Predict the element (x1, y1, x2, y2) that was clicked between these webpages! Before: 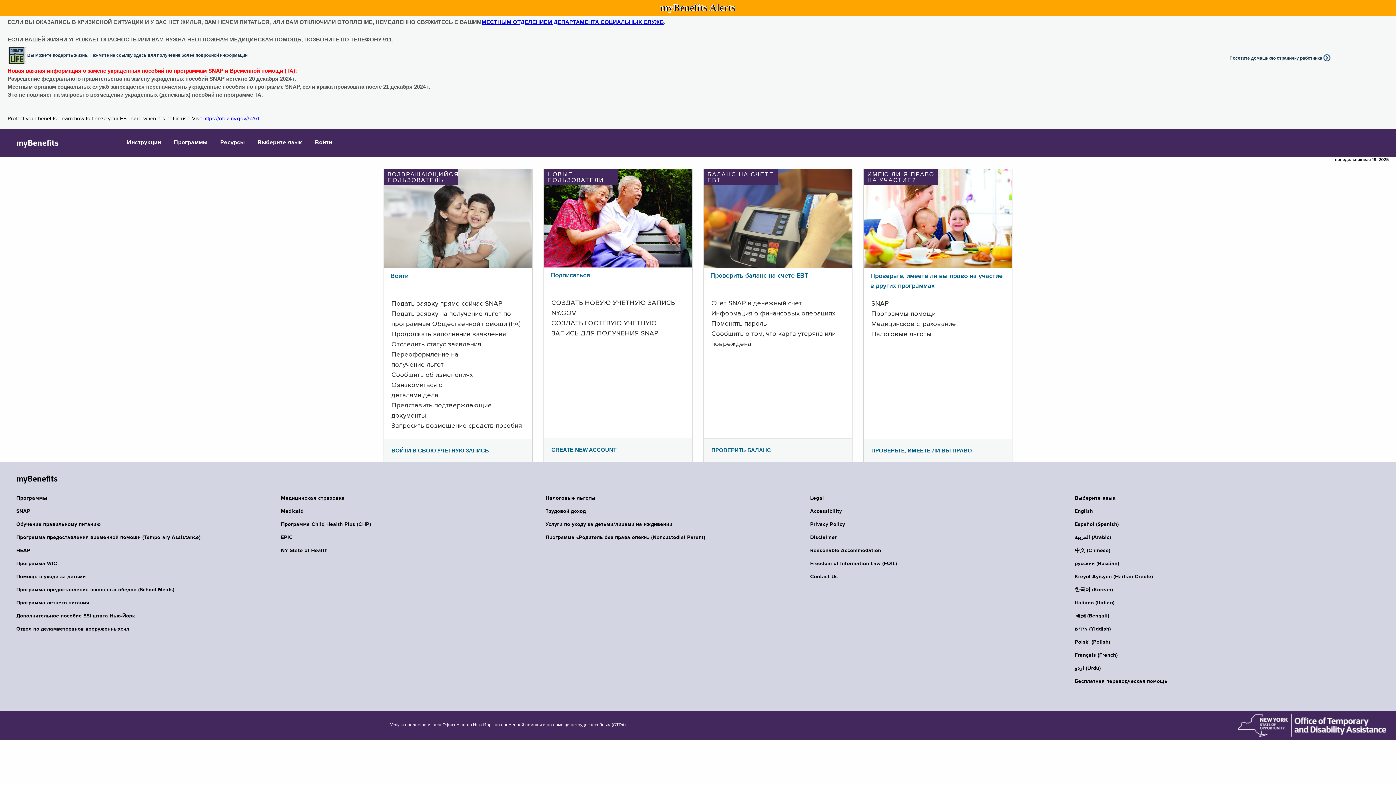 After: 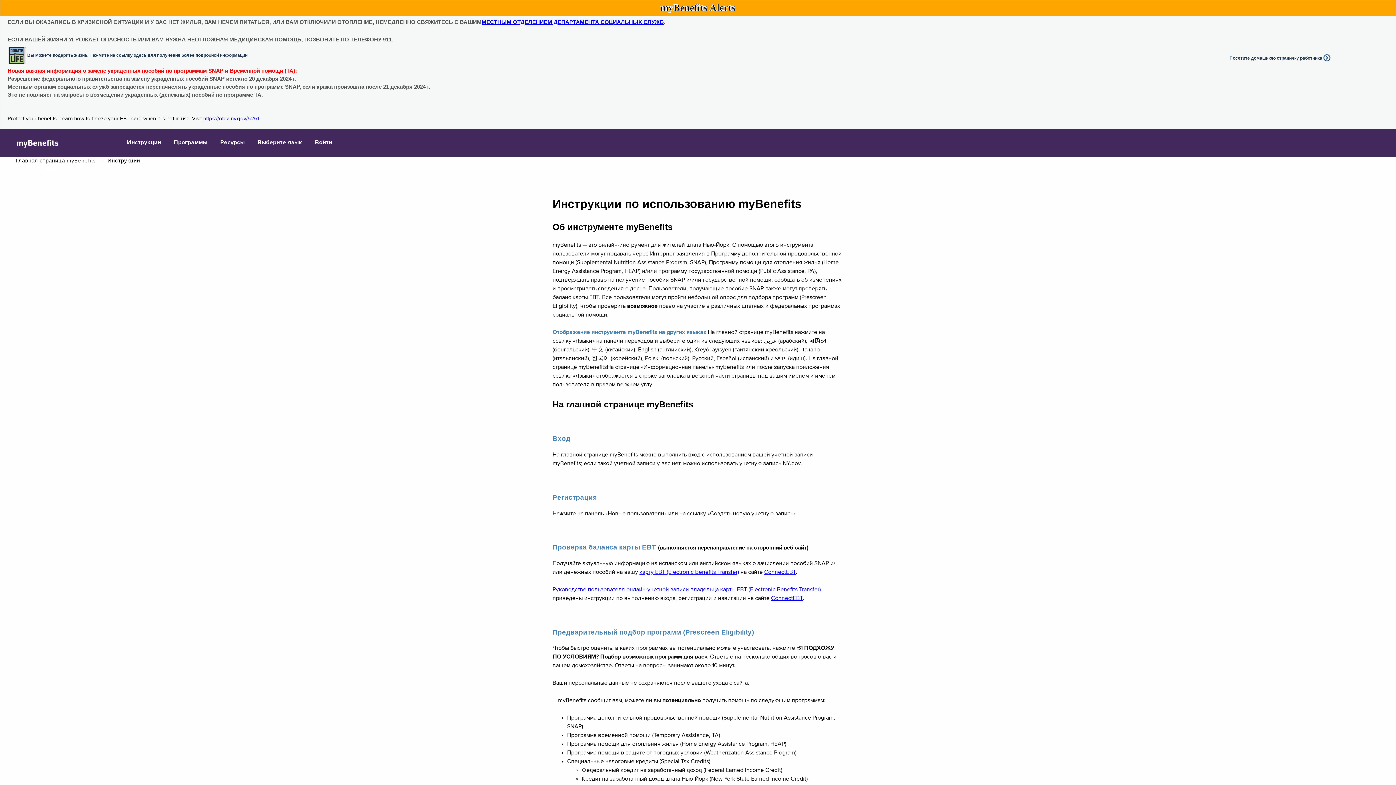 Action: bbox: (121, 129, 166, 156) label: Инструкции